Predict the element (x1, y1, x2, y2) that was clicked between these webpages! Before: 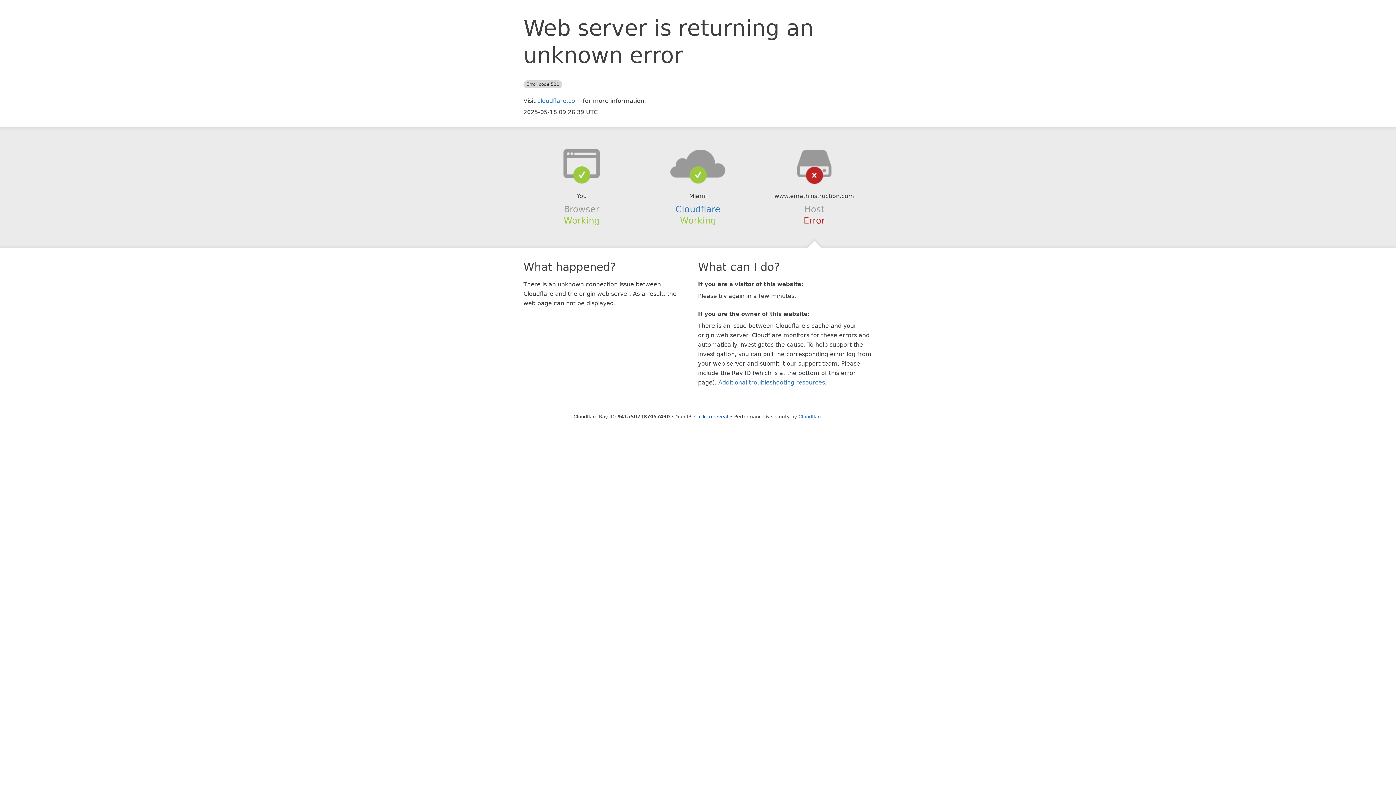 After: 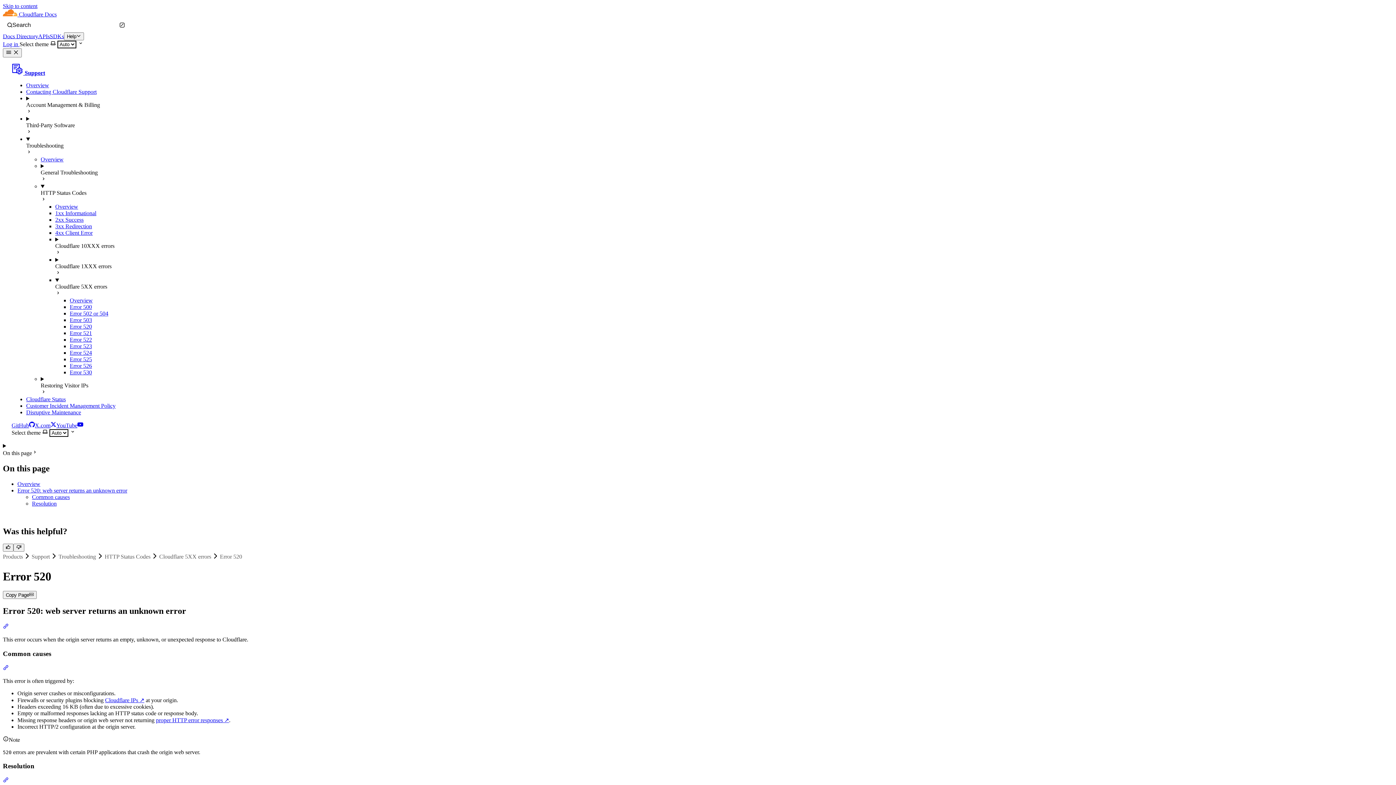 Action: bbox: (718, 379, 825, 386) label: Additional troubleshooting resources